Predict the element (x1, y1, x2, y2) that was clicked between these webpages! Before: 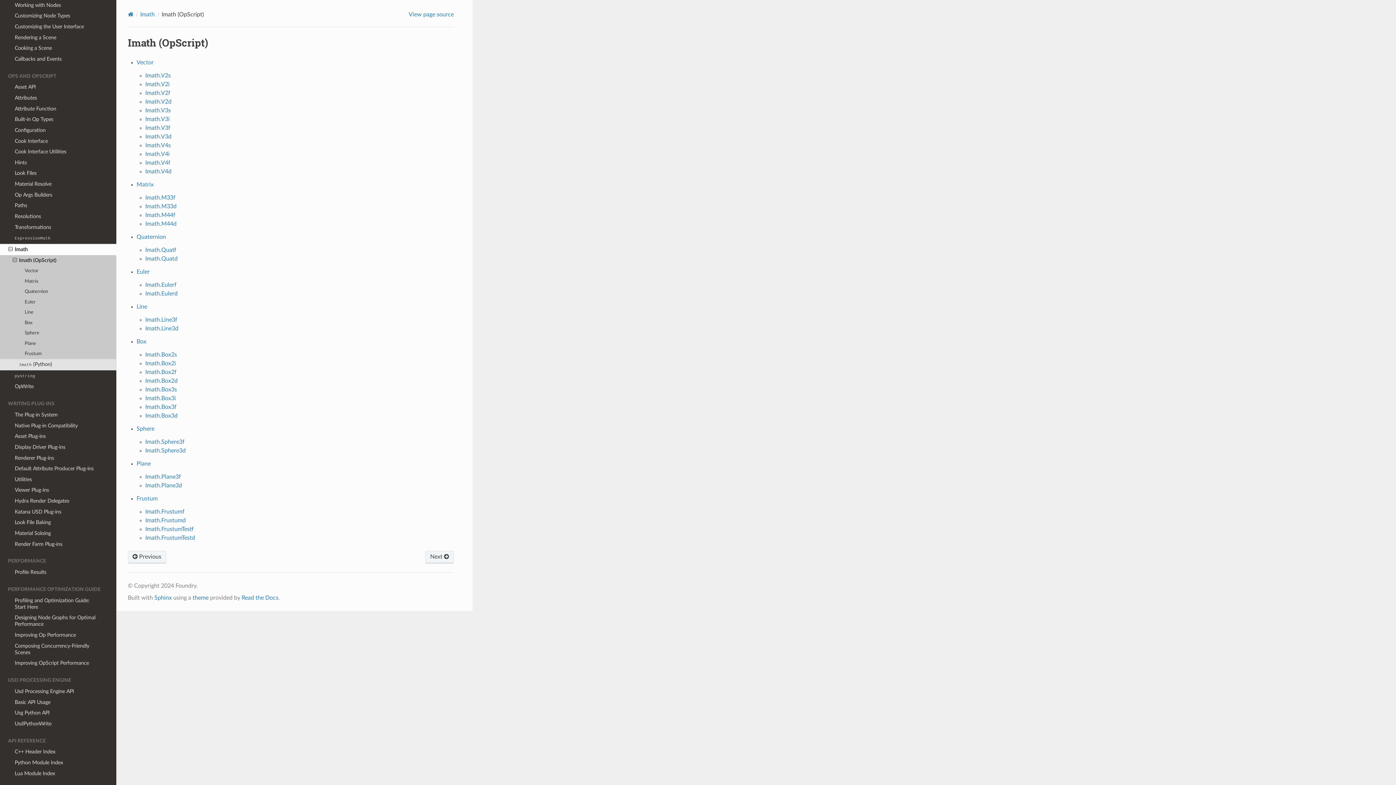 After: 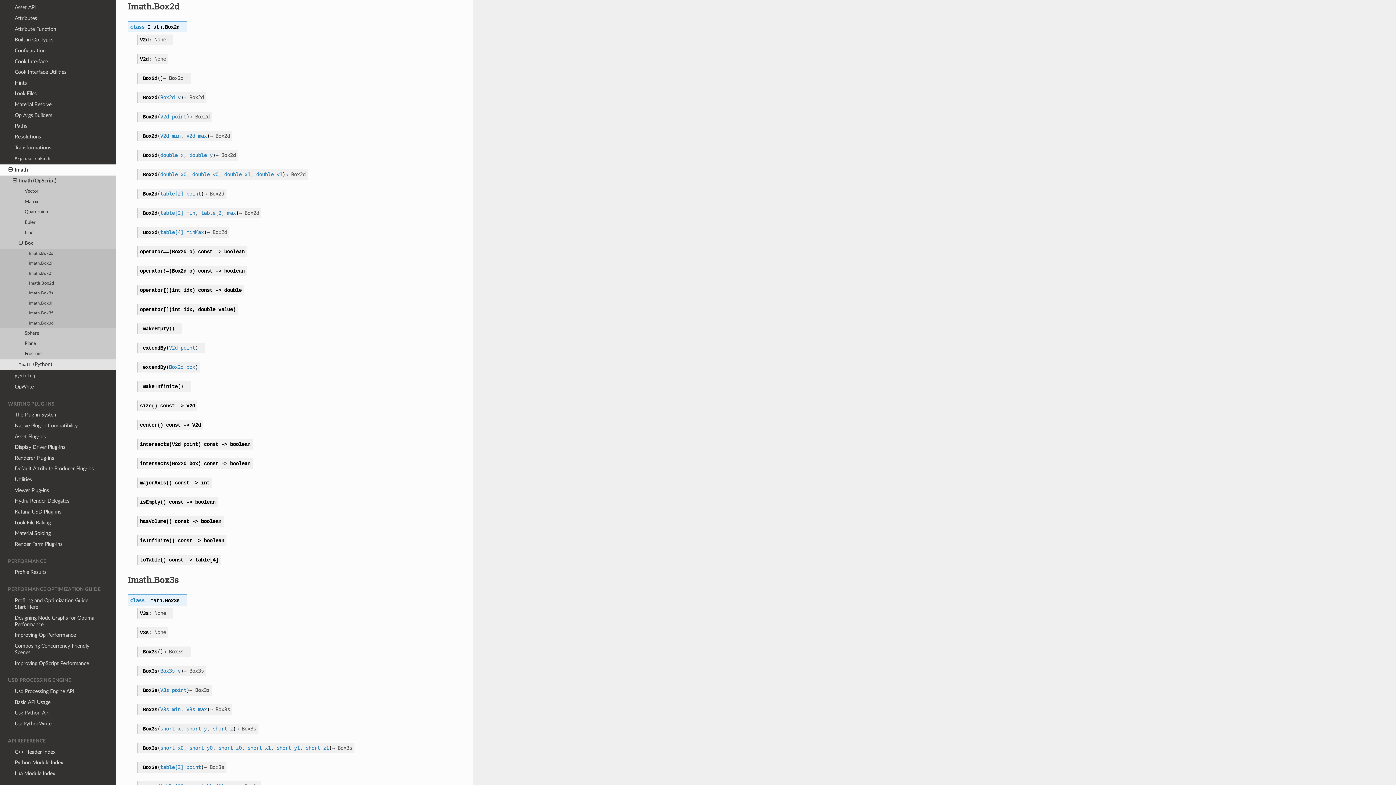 Action: label: Imath.Box2d bbox: (145, 378, 177, 383)